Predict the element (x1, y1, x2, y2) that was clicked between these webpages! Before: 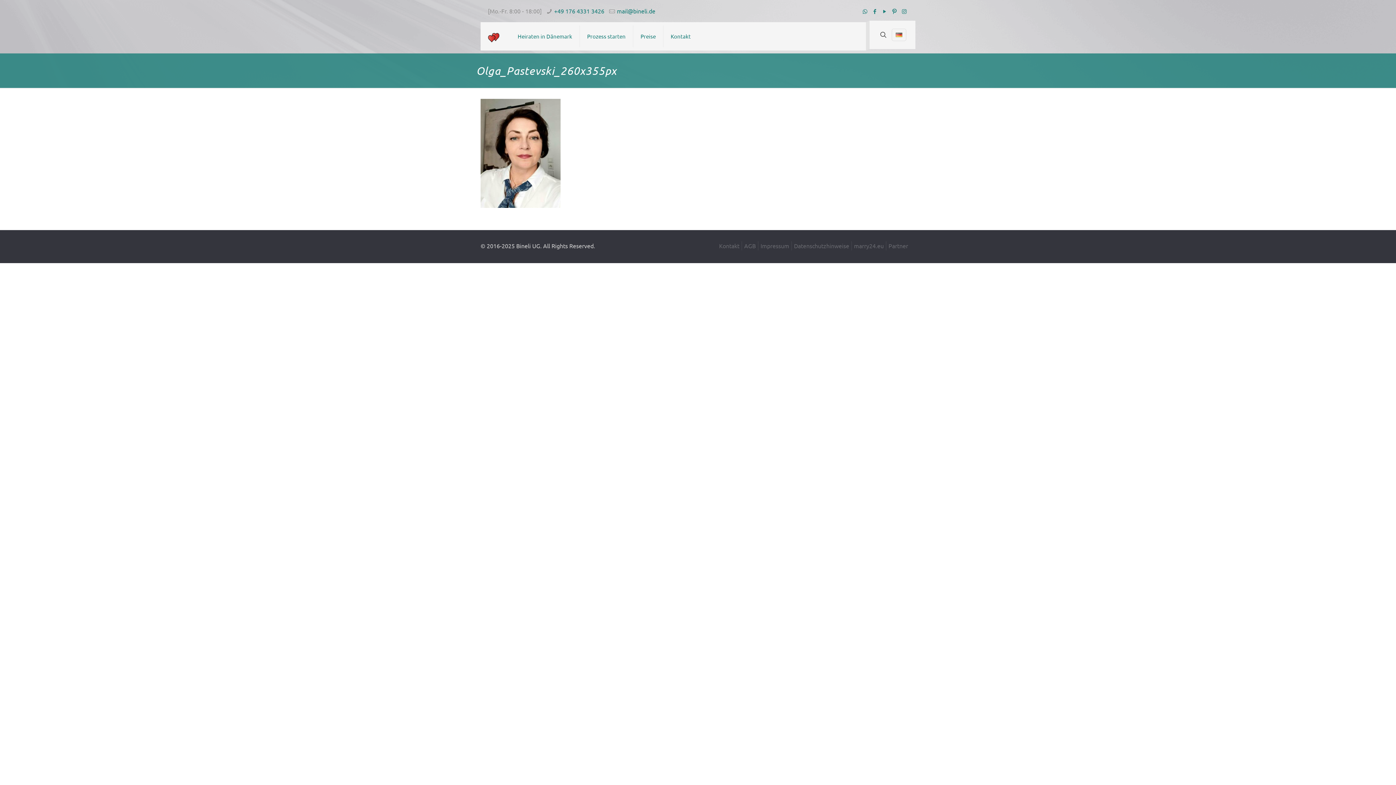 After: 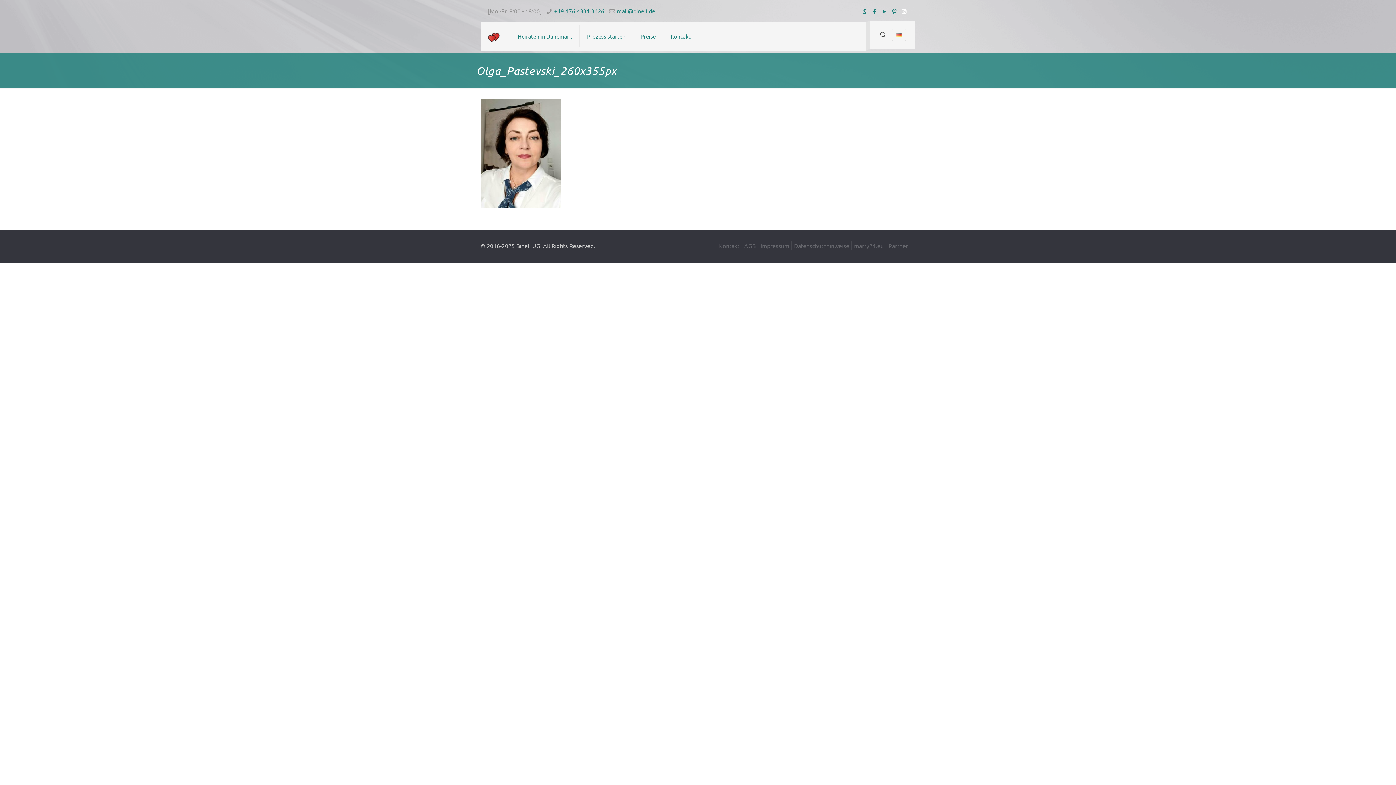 Action: bbox: (900, 7, 908, 14) label: Instagram icon